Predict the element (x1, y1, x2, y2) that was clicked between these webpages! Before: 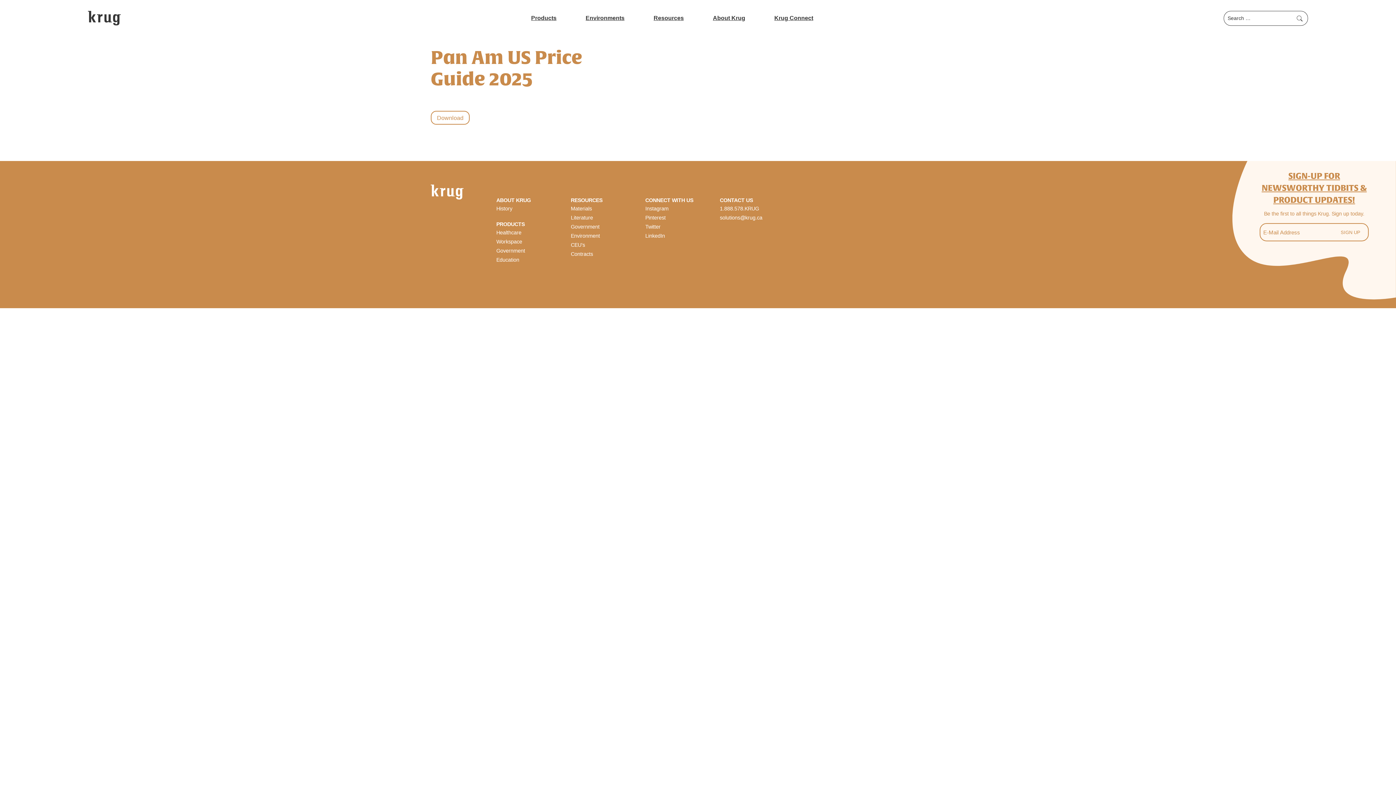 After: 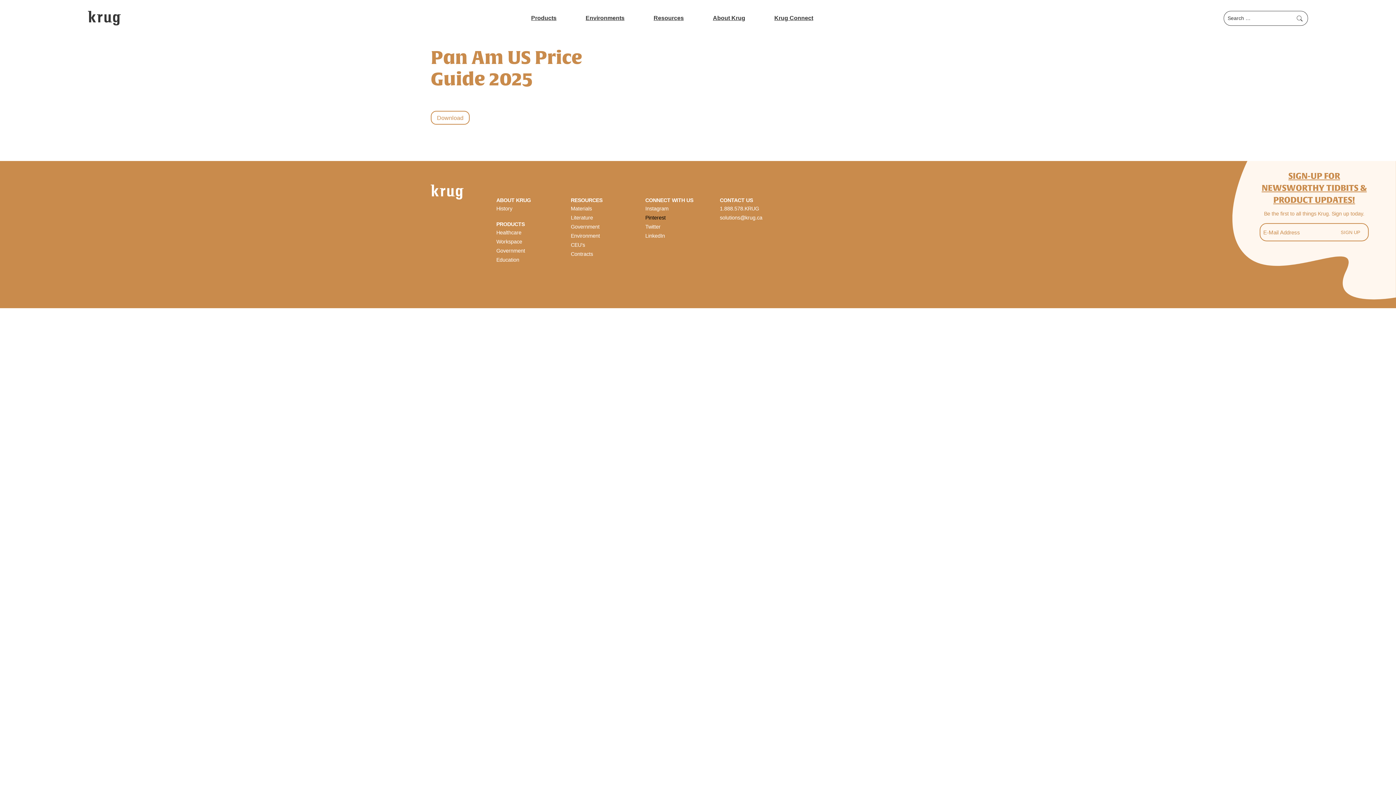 Action: bbox: (645, 214, 665, 220) label: Pinterest